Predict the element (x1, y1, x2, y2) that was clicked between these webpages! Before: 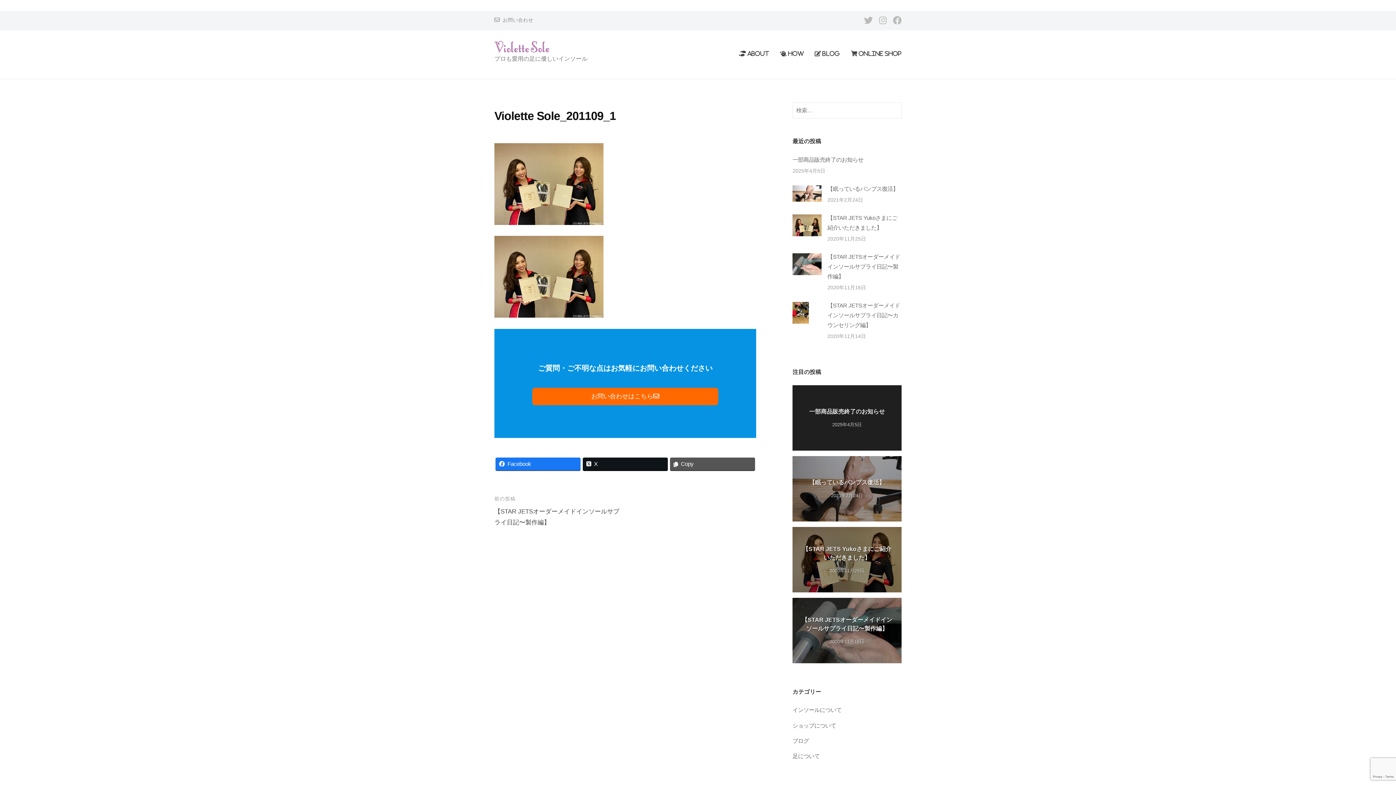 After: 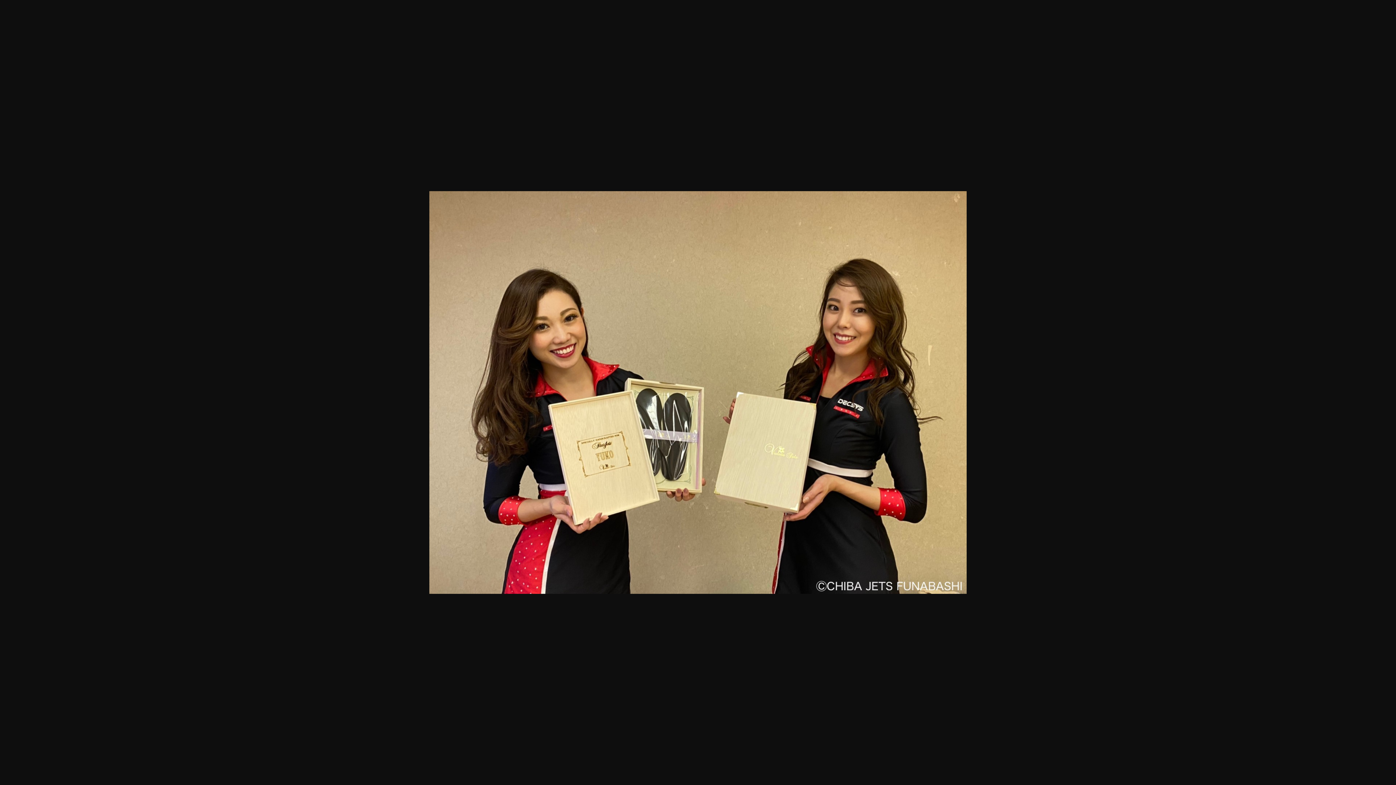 Action: bbox: (494, 180, 603, 187)